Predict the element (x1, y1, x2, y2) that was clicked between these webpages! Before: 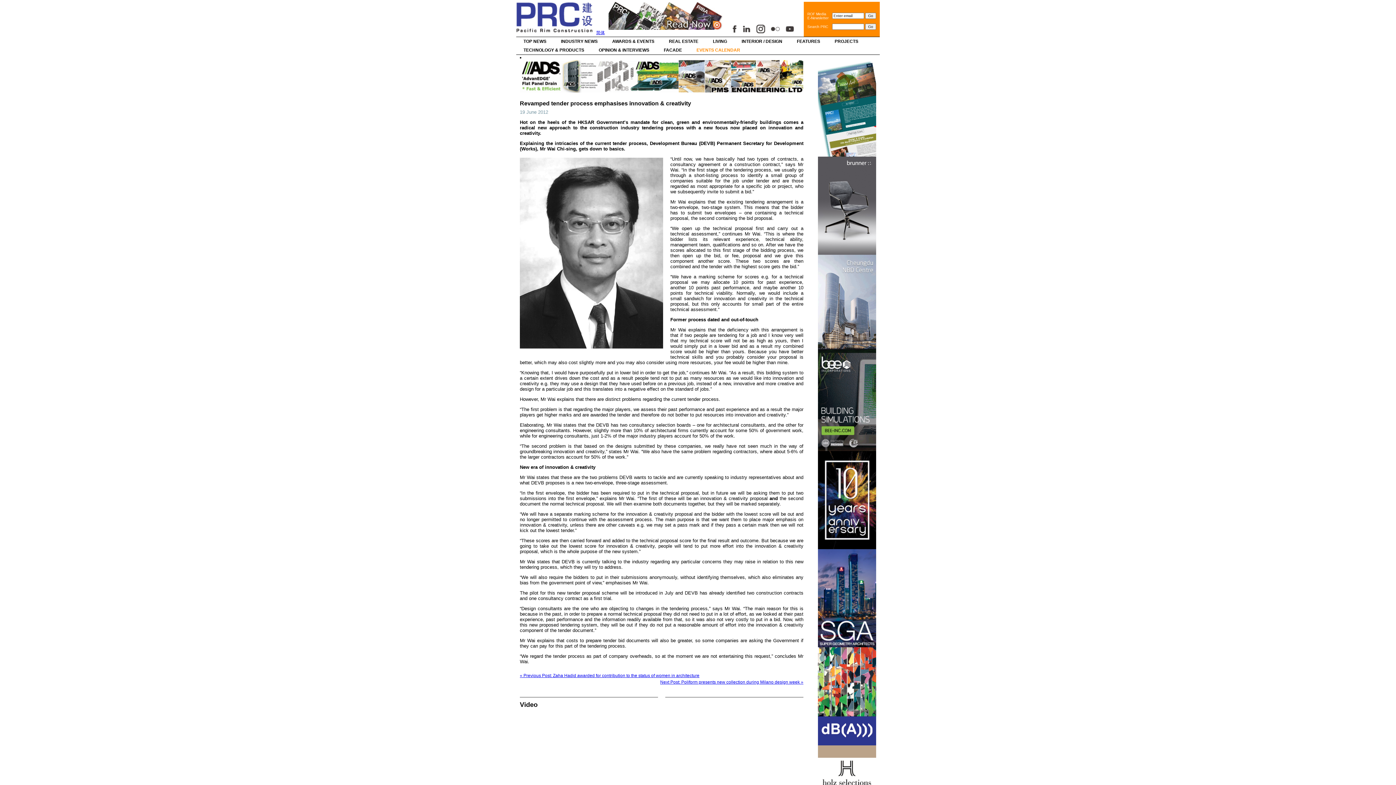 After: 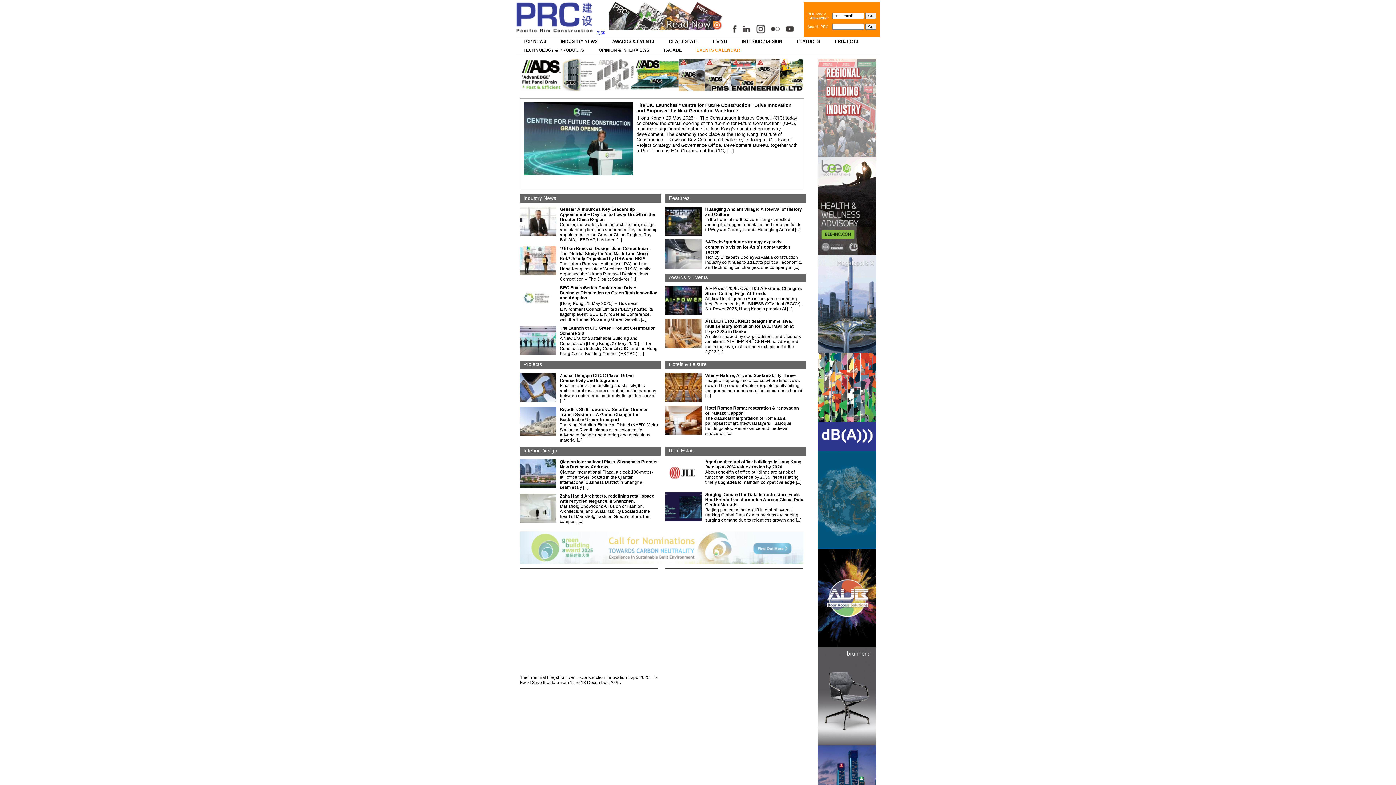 Action: bbox: (516, 32, 592, 37)